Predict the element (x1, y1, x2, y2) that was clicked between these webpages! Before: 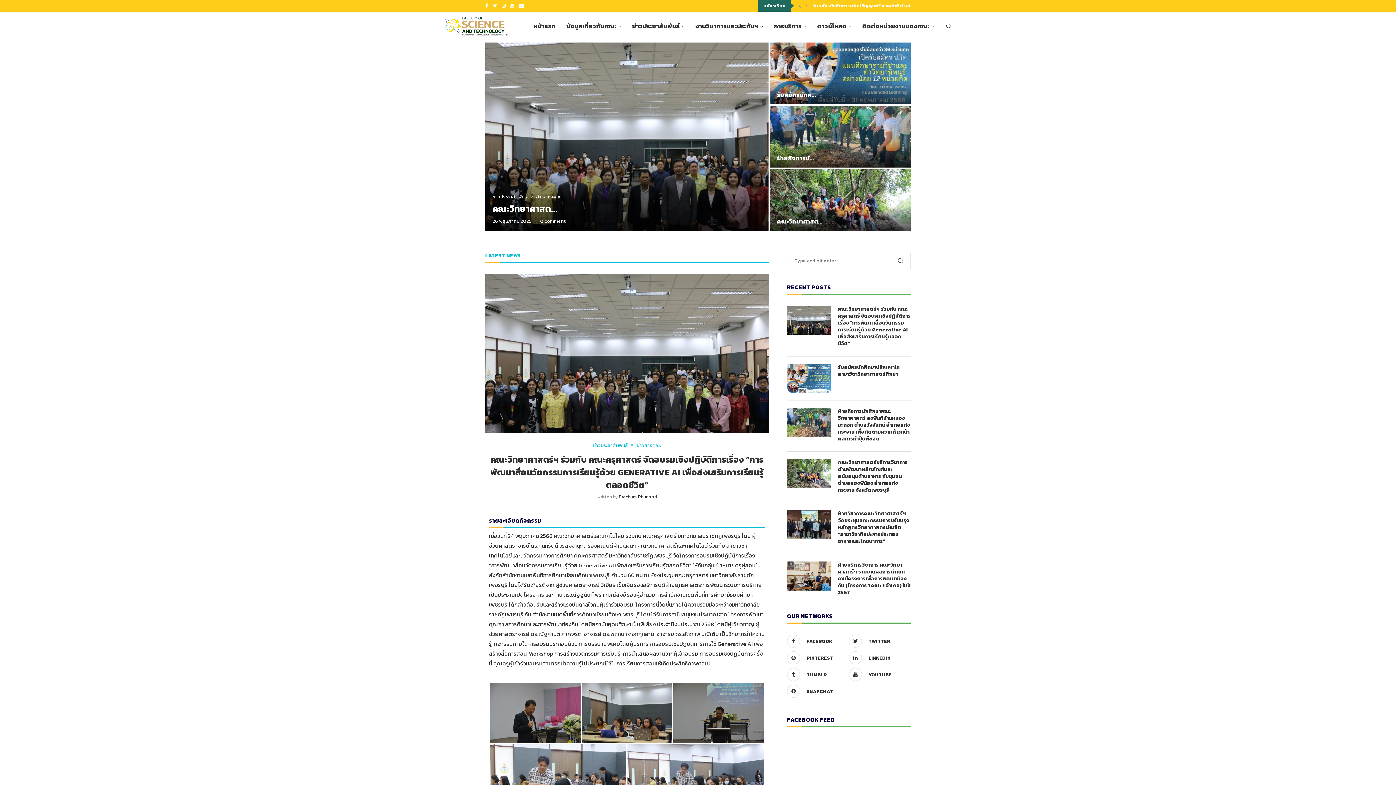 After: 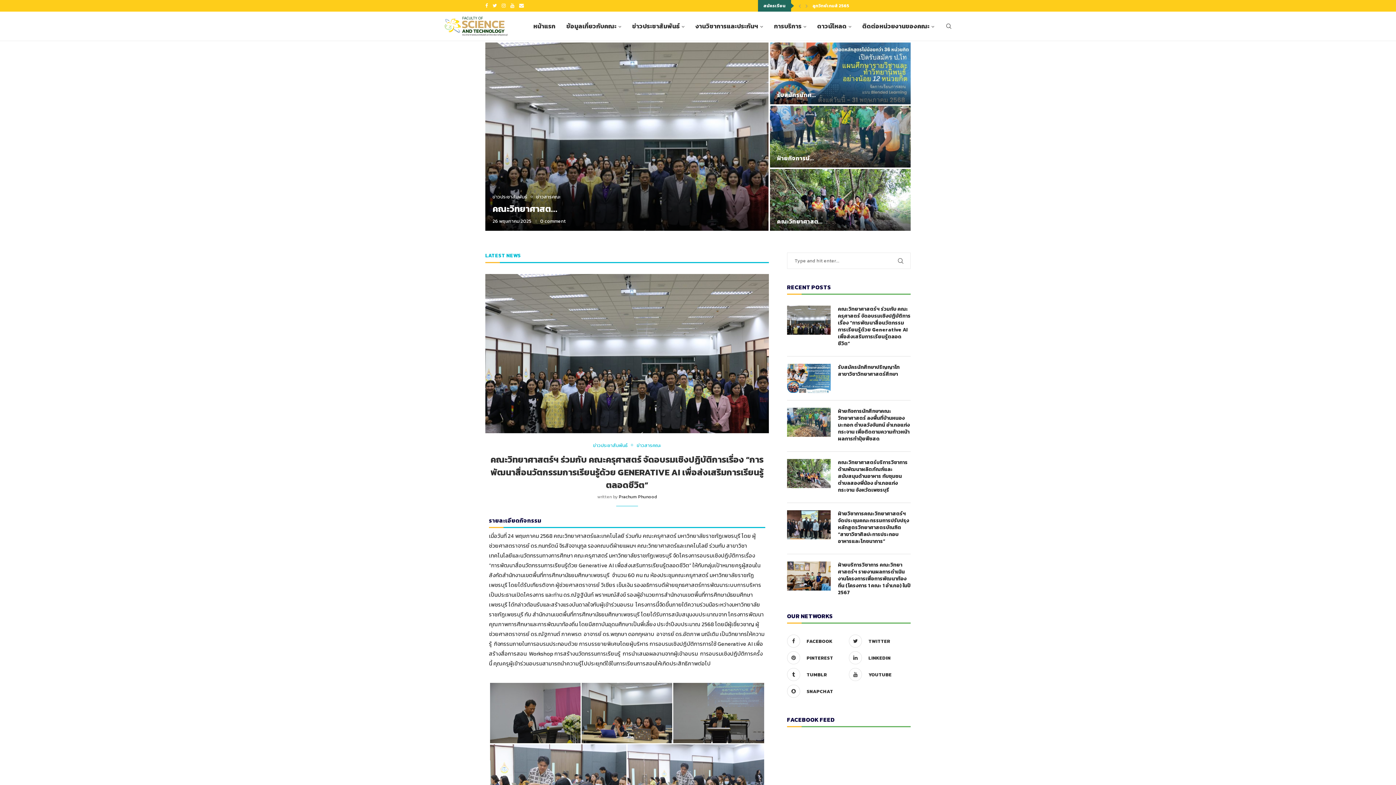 Action: bbox: (787, 510, 830, 539)